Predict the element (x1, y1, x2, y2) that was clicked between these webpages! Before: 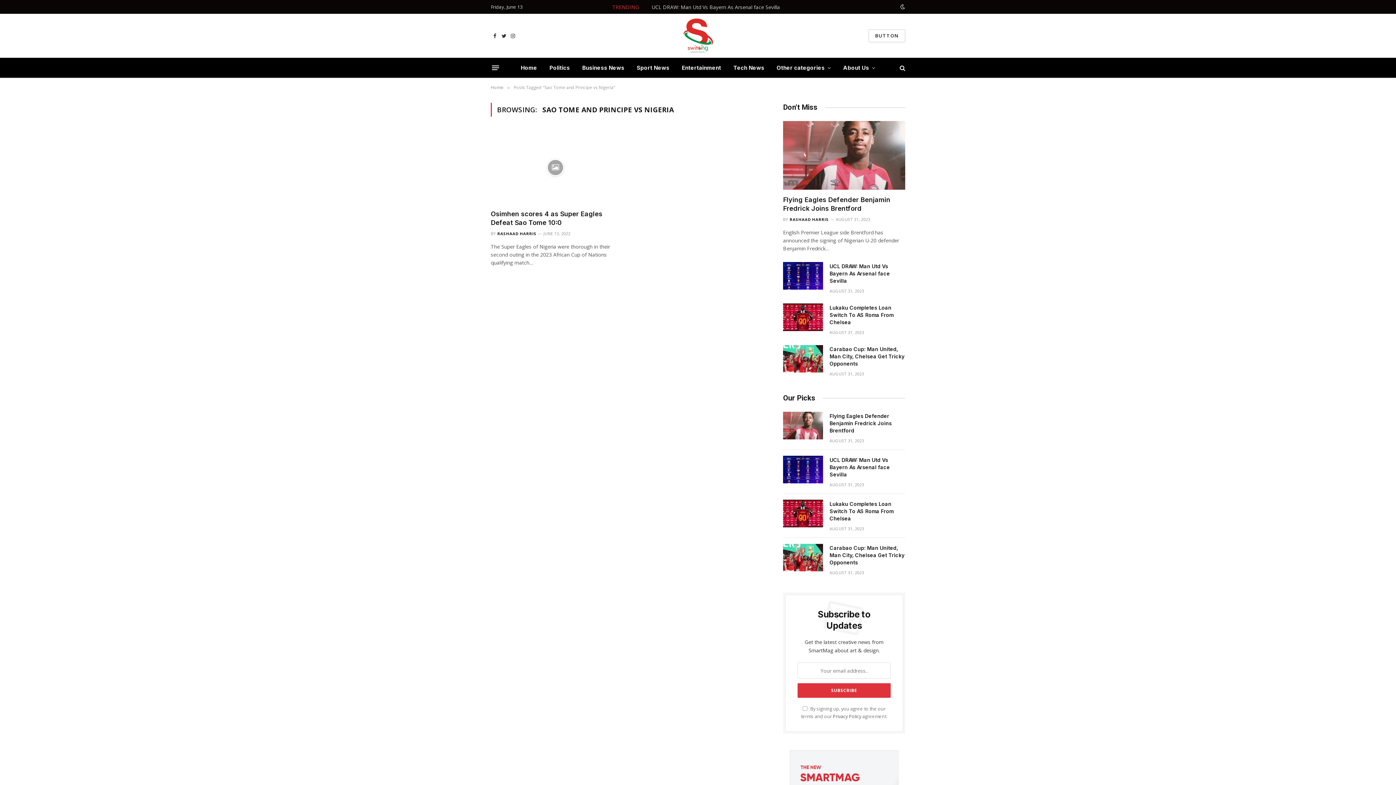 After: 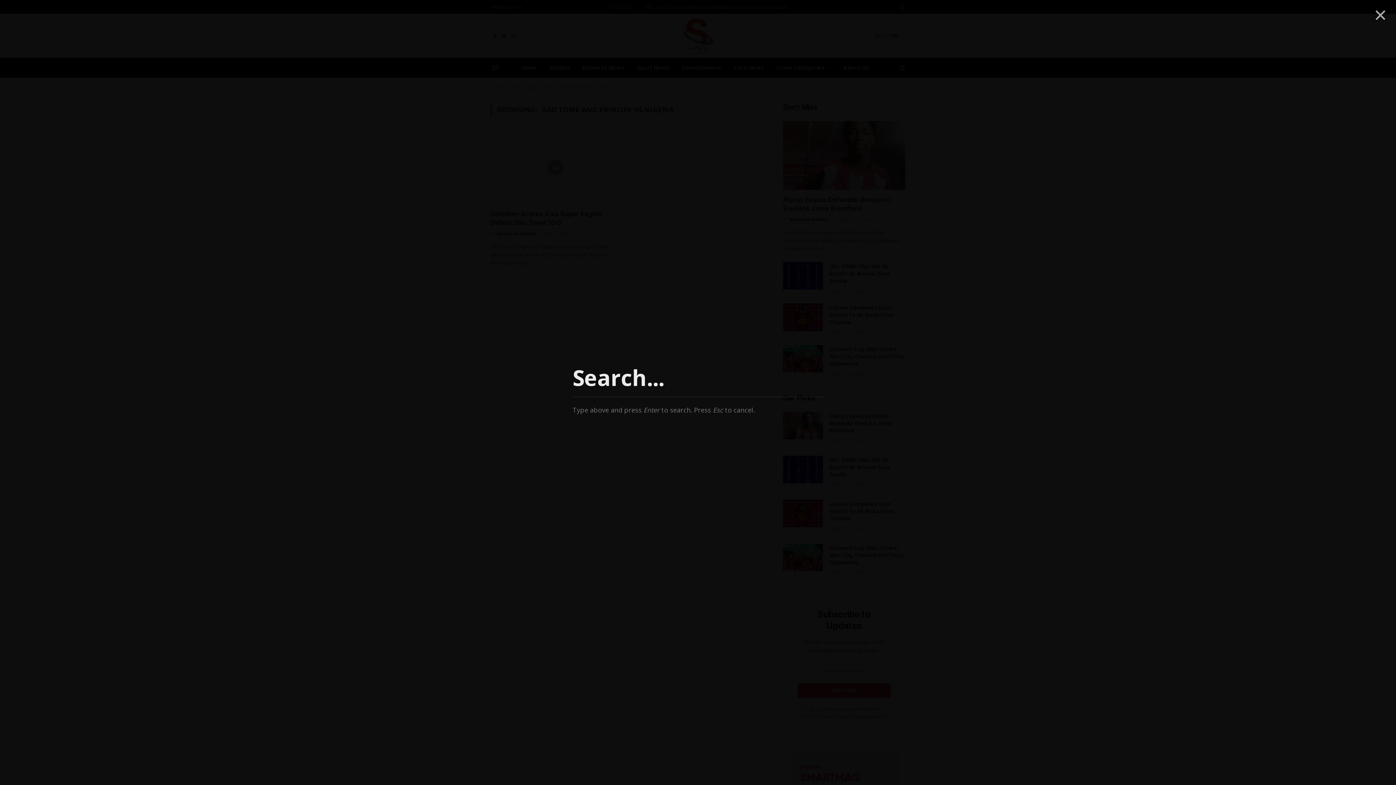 Action: bbox: (898, 59, 905, 76)